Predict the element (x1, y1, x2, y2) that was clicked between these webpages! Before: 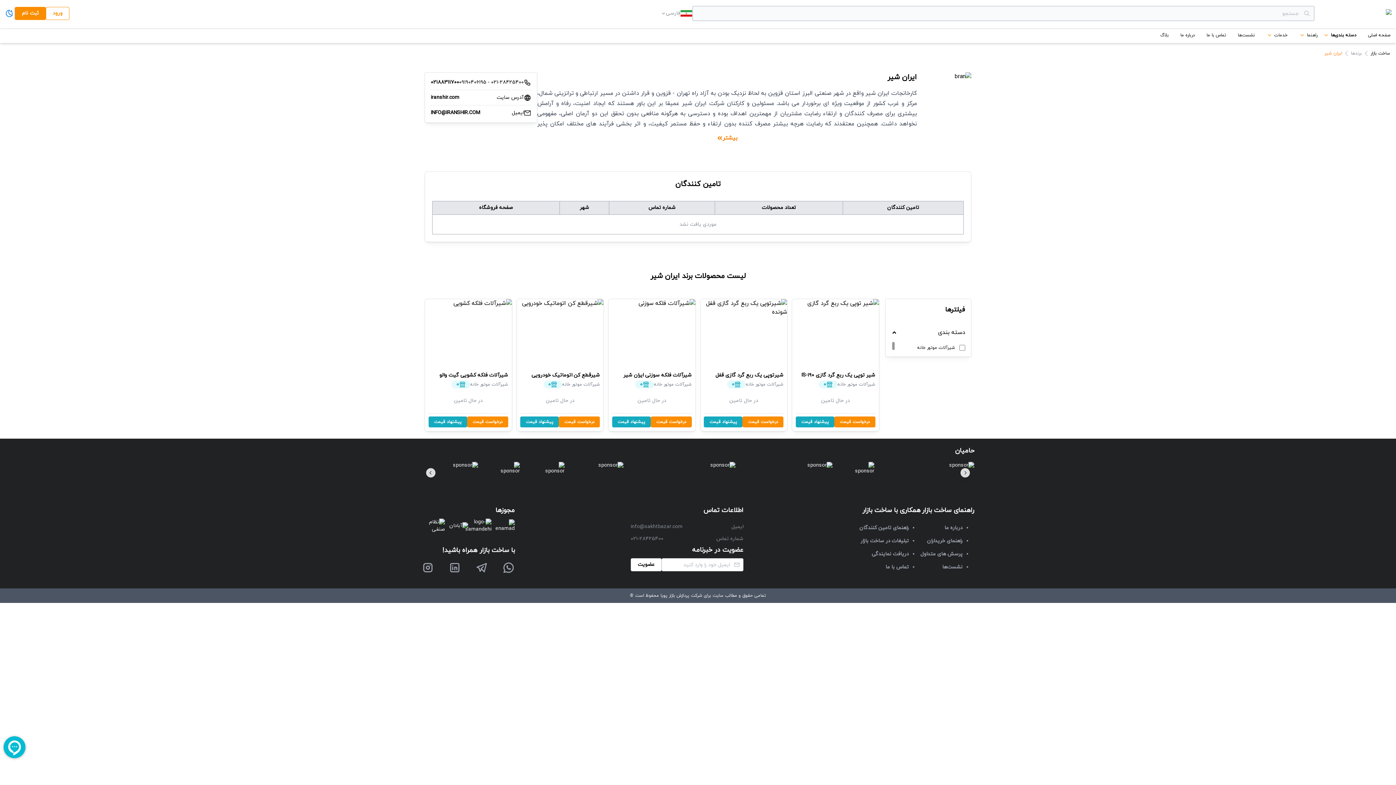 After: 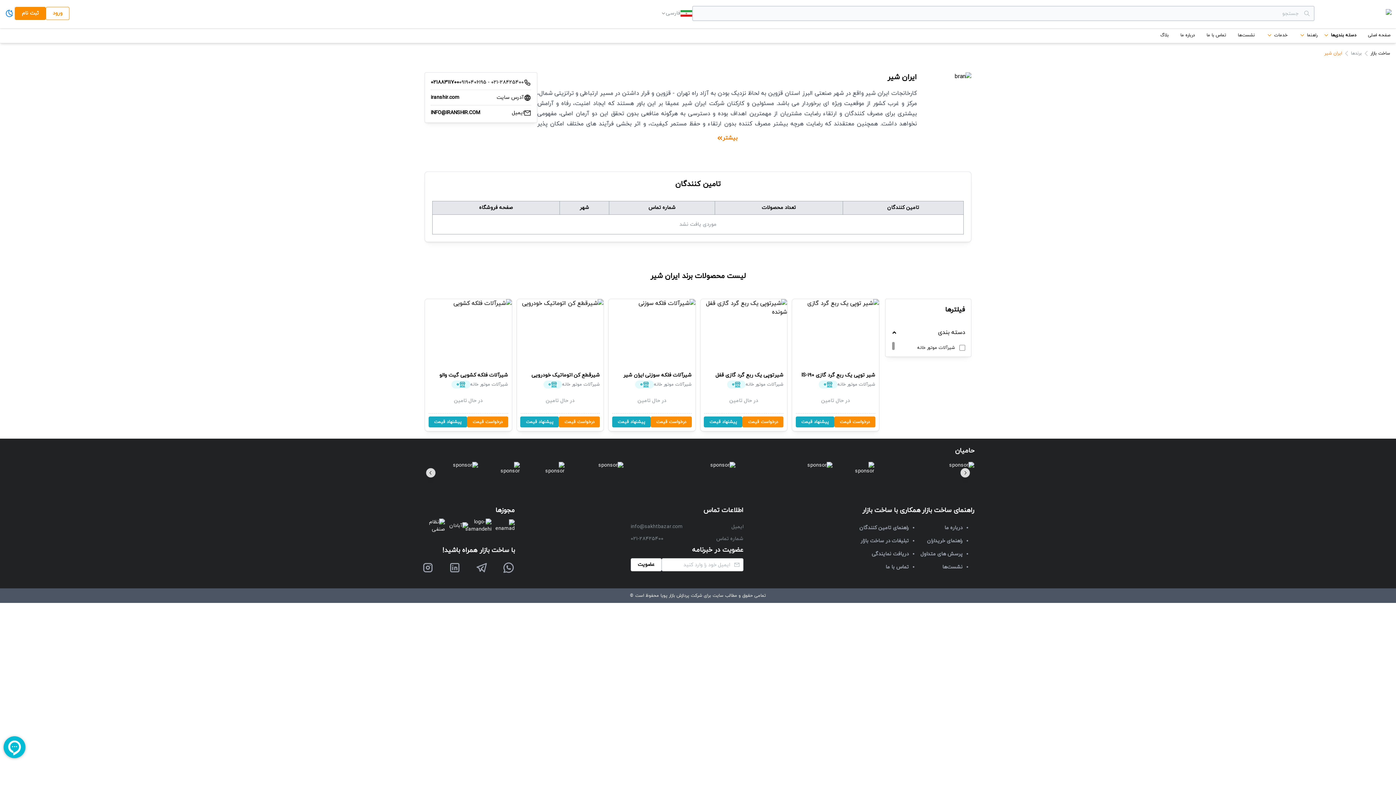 Action: bbox: (623, 372, 691, 379) label: شیرآلات فلکه سوزنی ایران شیر